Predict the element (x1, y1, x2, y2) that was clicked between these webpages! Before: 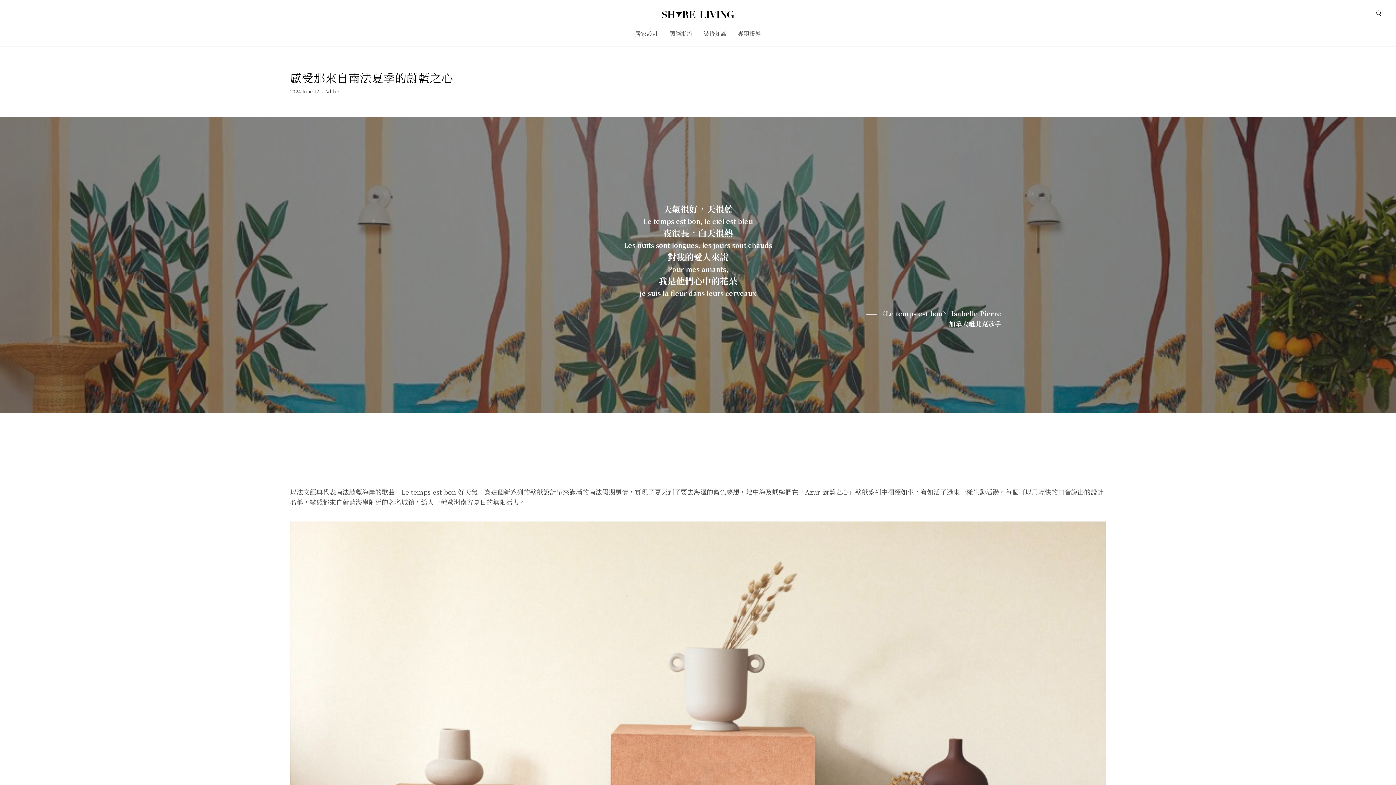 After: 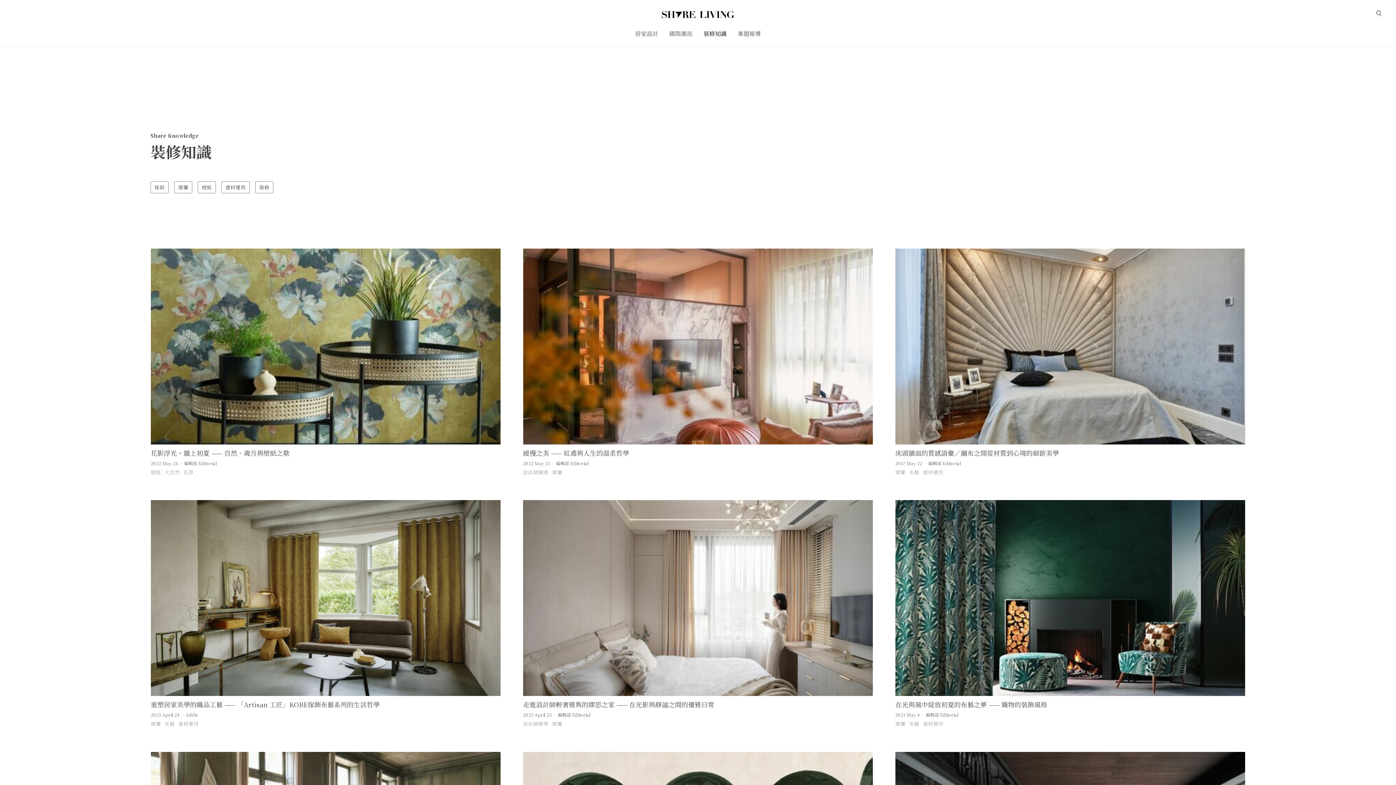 Action: label: 裝修知識 bbox: (700, 27, 730, 40)